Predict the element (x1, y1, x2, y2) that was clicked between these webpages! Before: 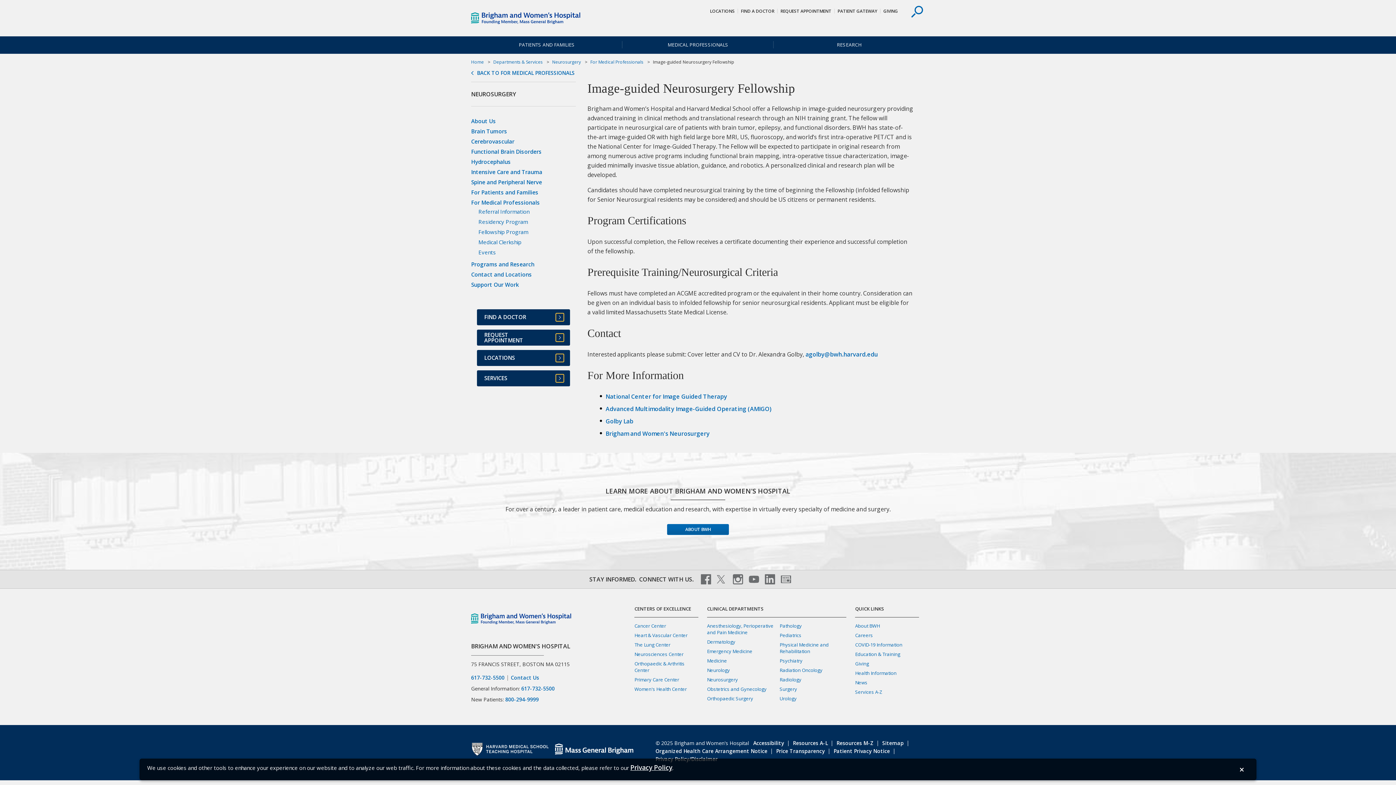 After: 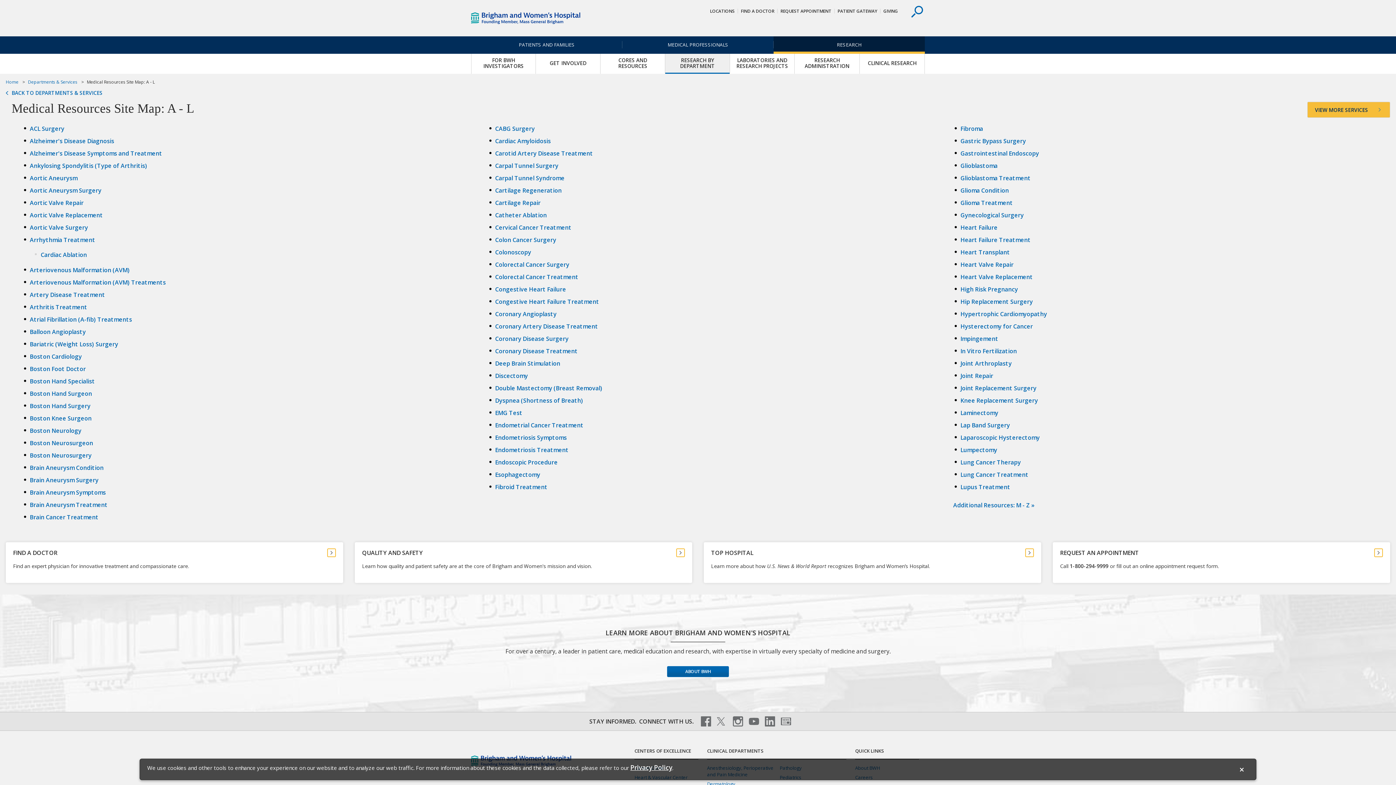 Action: label: Resources A-L bbox: (793, 740, 828, 746)